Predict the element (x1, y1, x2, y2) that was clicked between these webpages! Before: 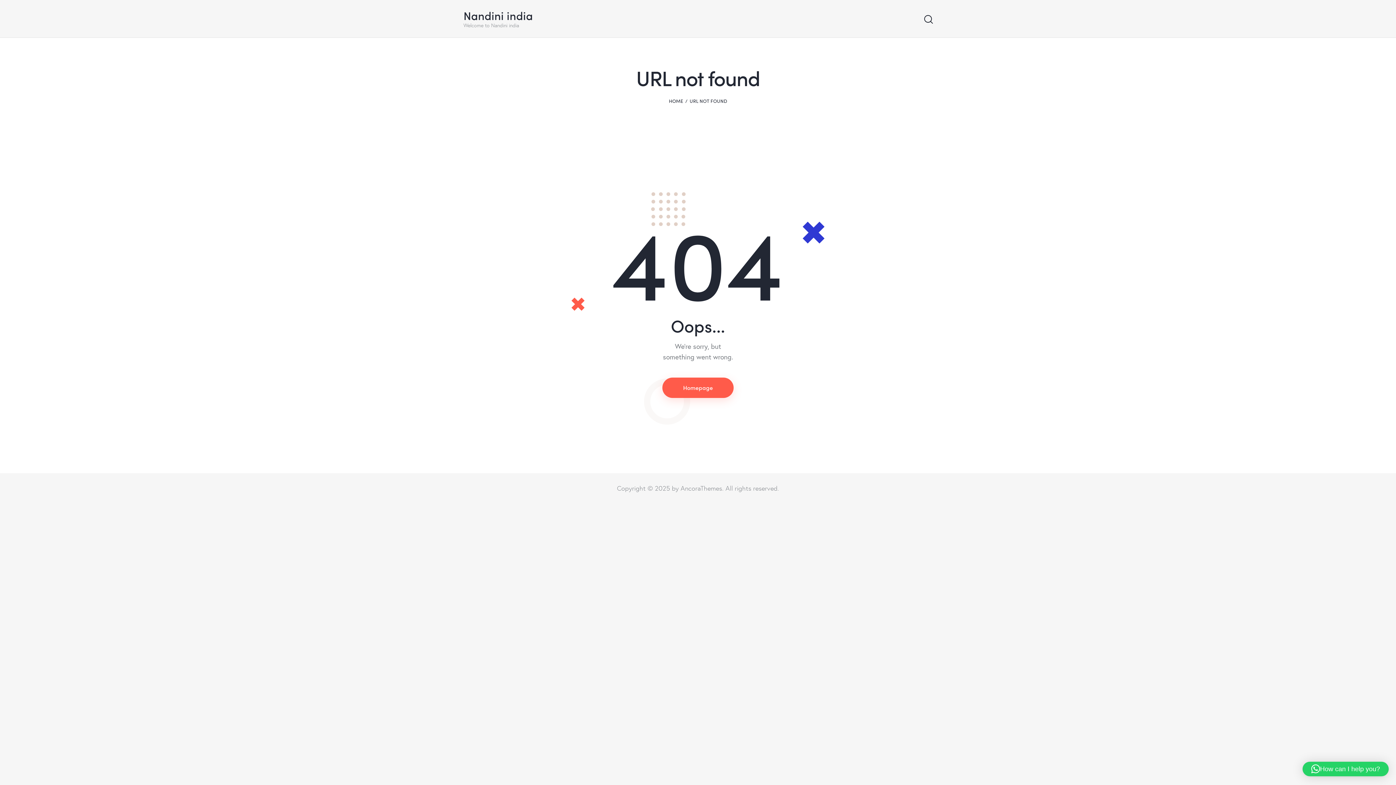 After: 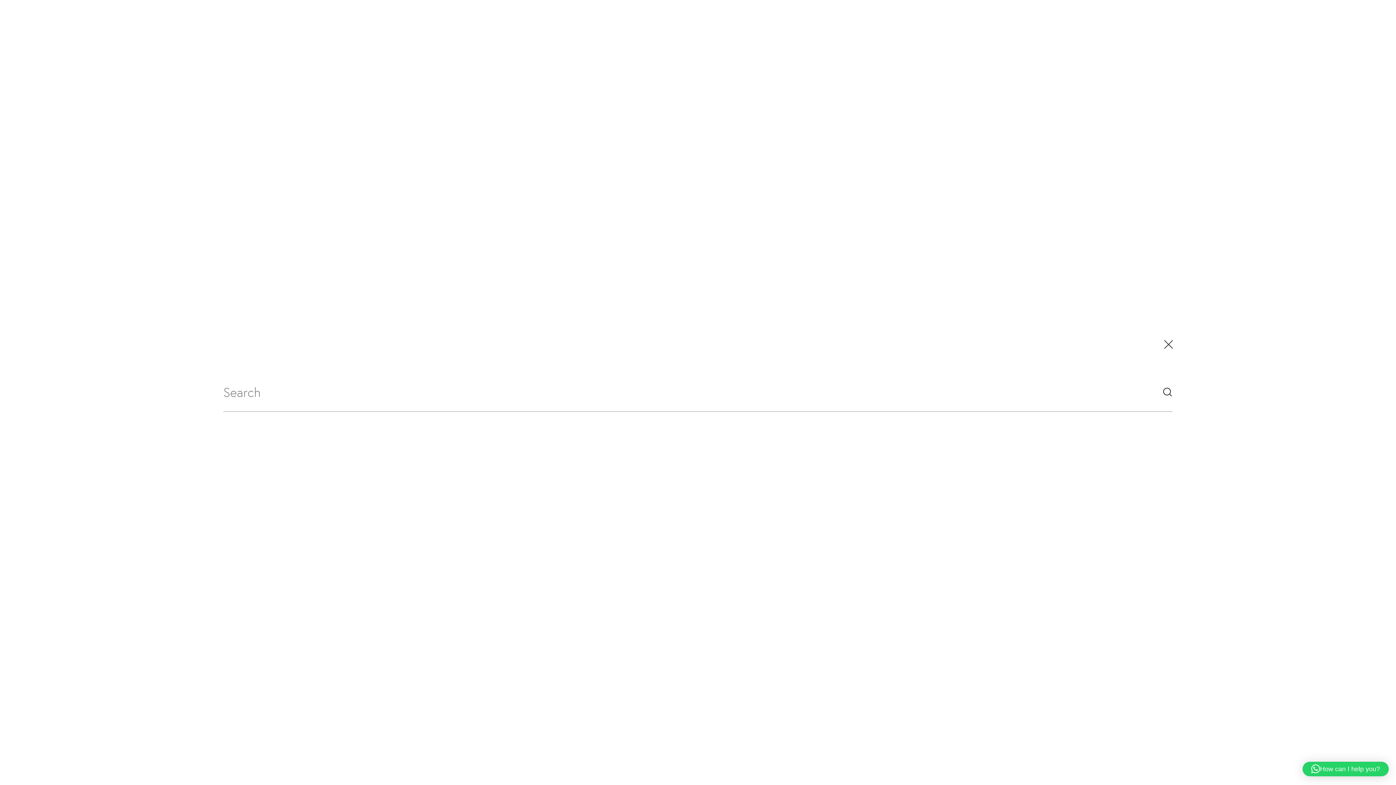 Action: bbox: (923, 13, 932, 25) label: Start search